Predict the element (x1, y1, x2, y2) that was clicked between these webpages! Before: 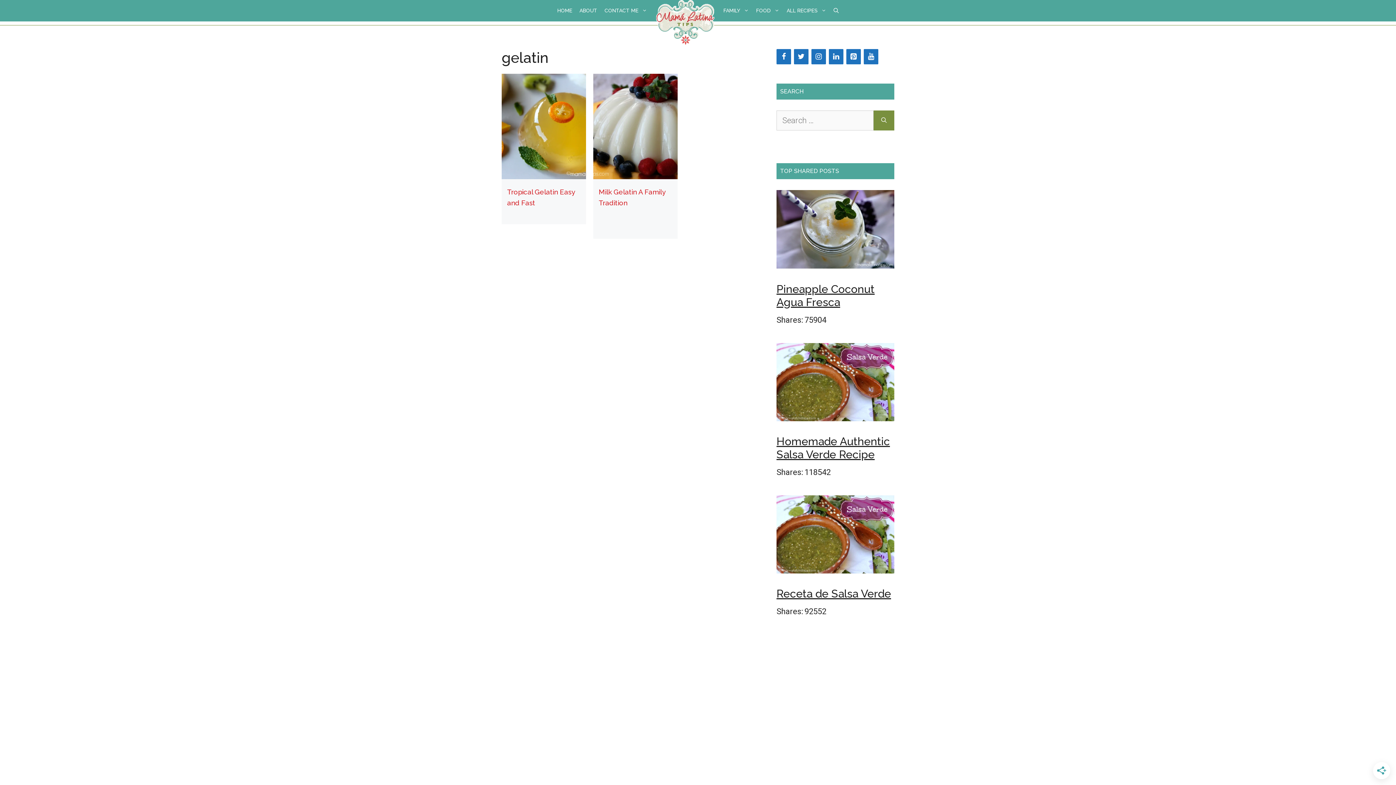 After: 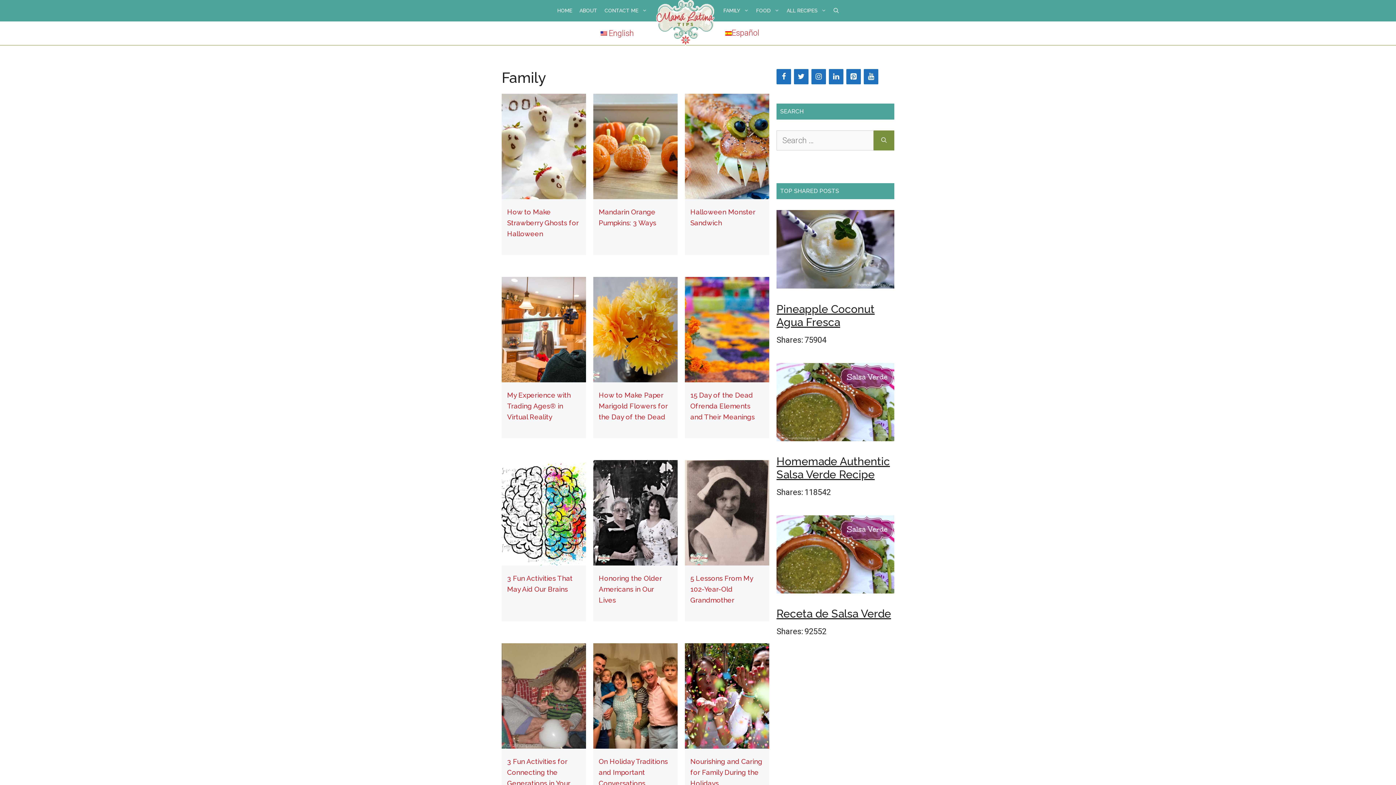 Action: bbox: (720, 0, 752, 21) label: FAMILY